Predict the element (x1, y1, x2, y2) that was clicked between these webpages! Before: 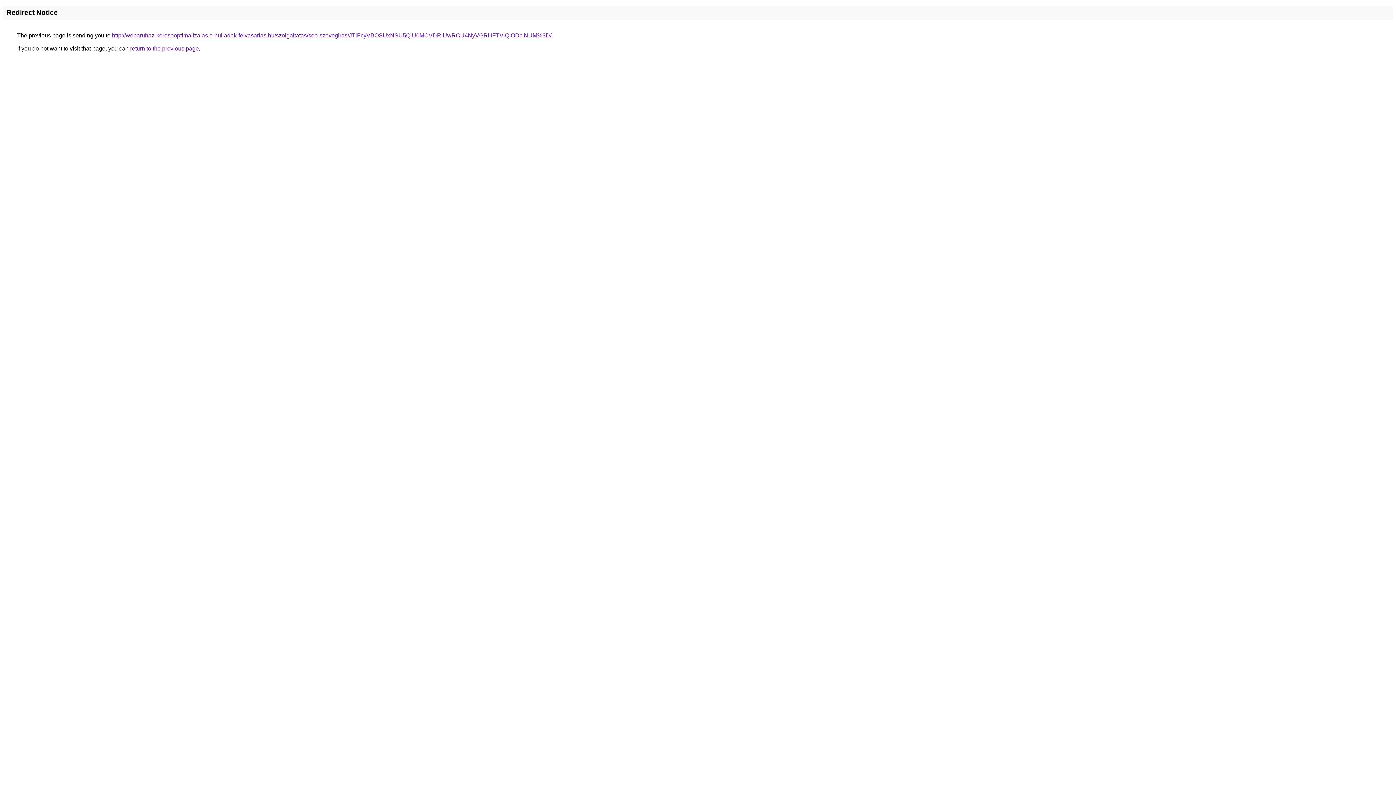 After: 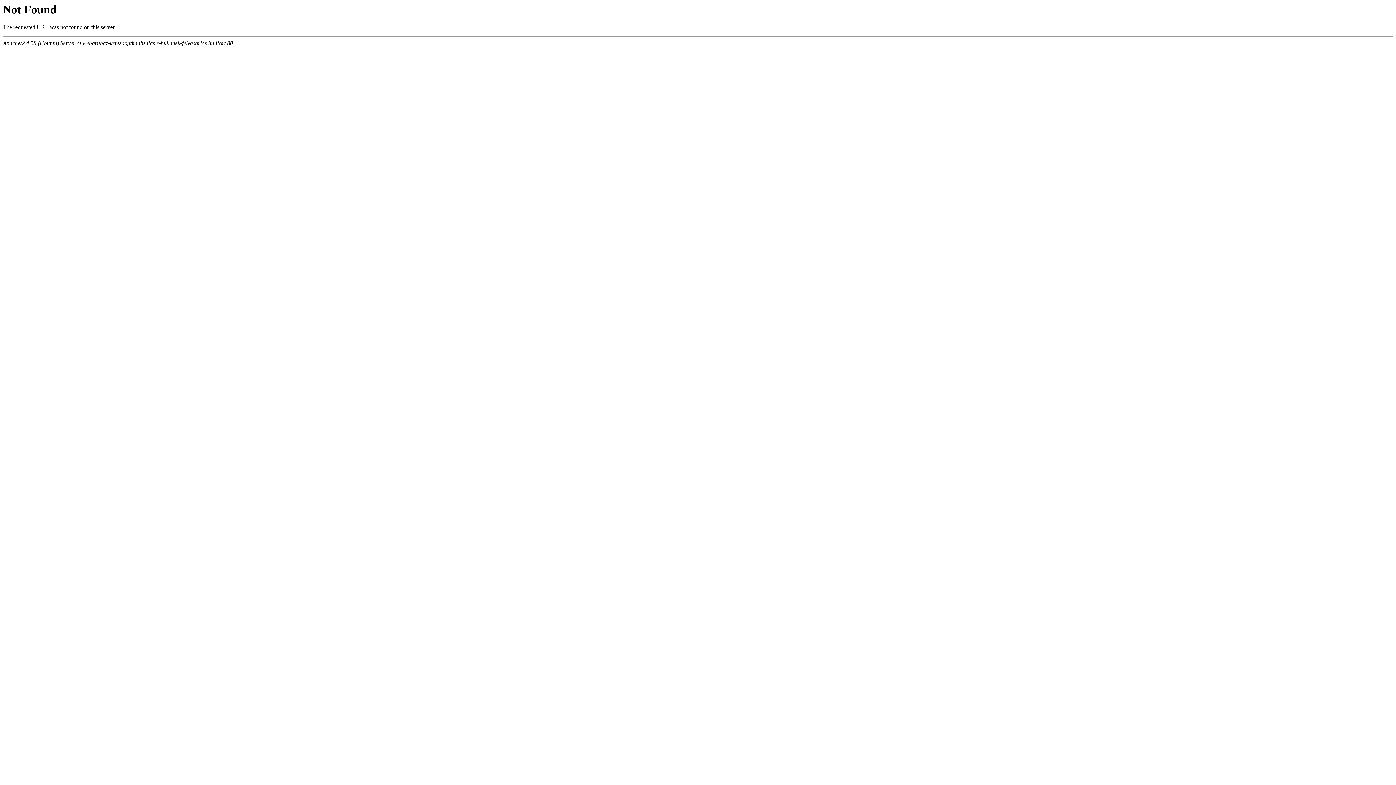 Action: label: http://webaruhaz-keresooptimalizalas.e-hulladek-felvasarlas.hu/szolgaltatas/seo-szovegiras/JTlFcyVBOSUxNSU5QiU0MCVDRiUwRCU4NyVGRHFTVlQlODclNUM%3D/ bbox: (112, 32, 551, 38)